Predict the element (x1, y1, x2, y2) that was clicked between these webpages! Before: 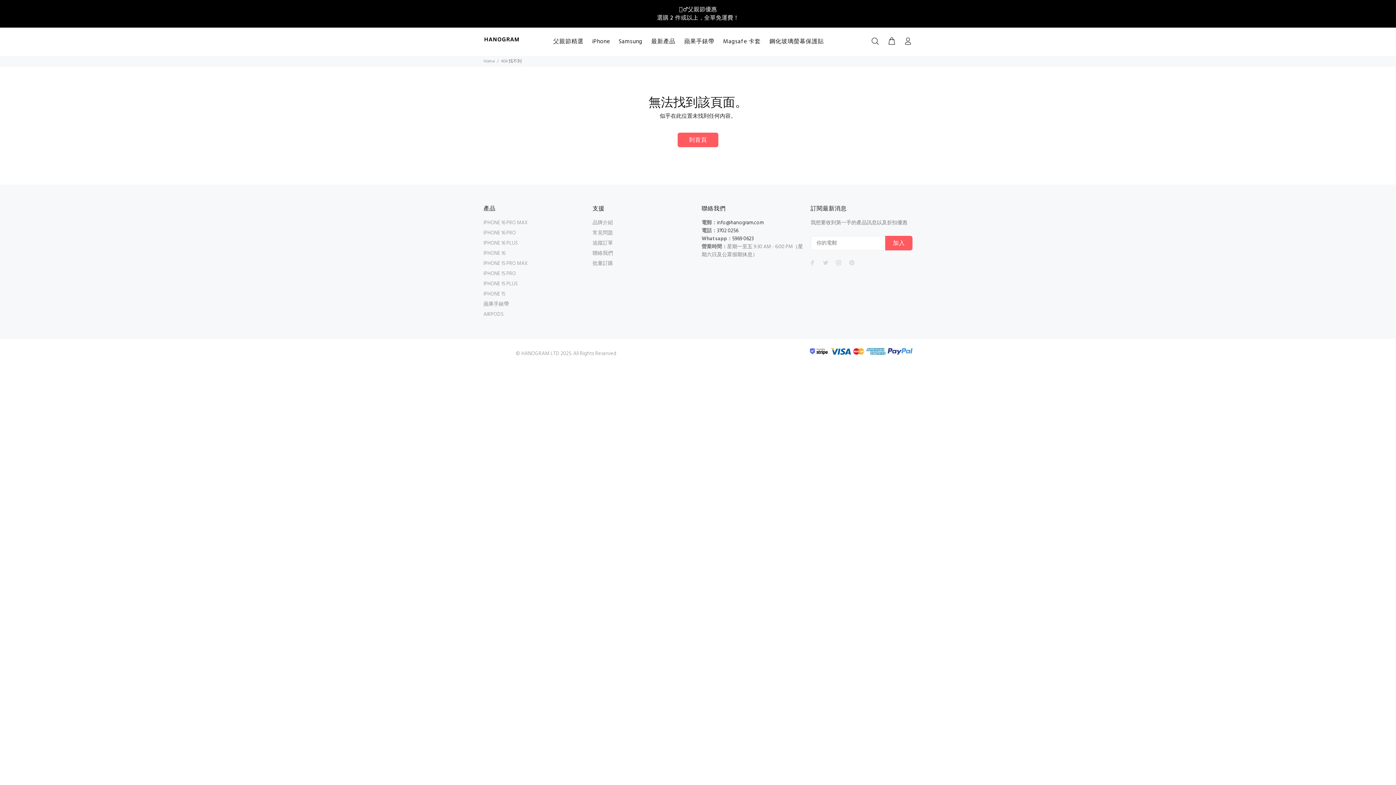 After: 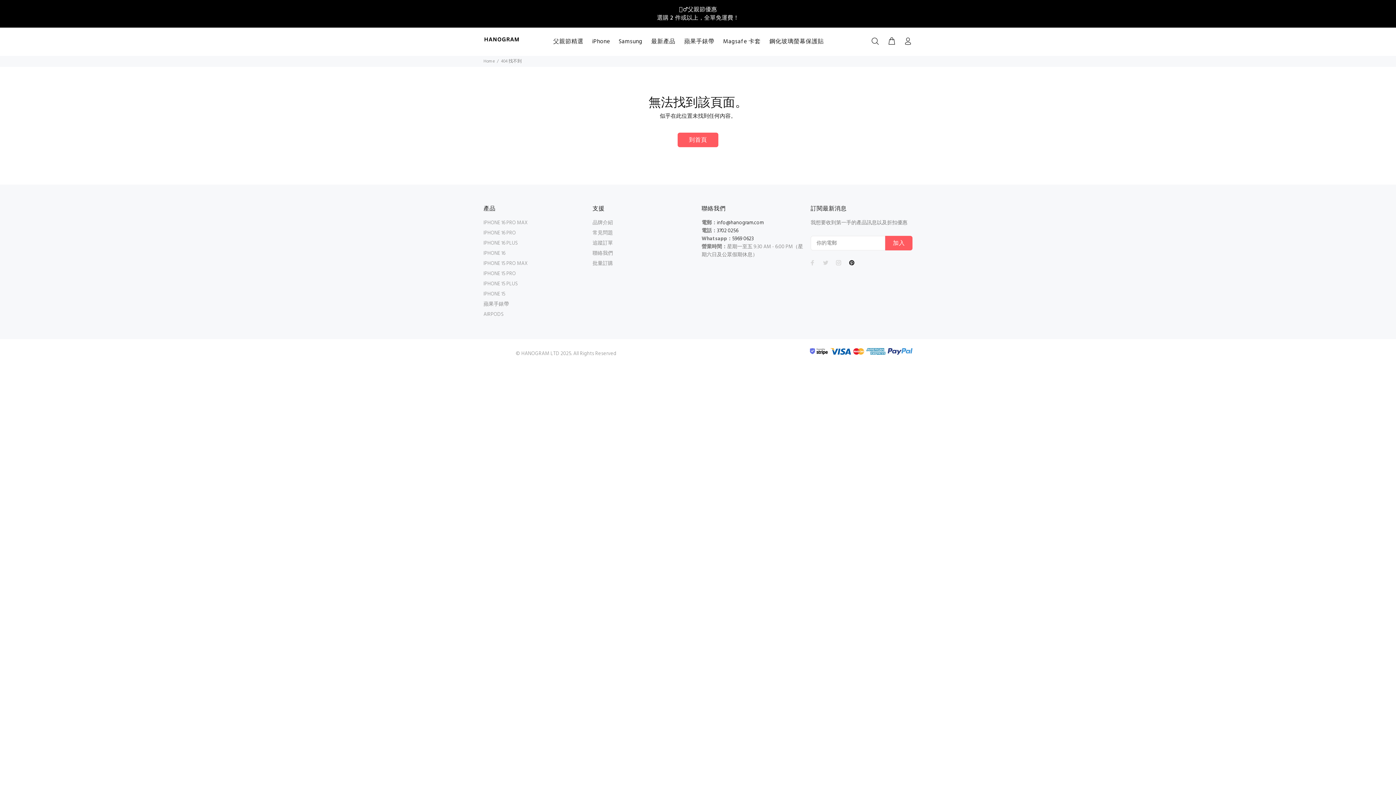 Action: bbox: (847, 258, 856, 267)